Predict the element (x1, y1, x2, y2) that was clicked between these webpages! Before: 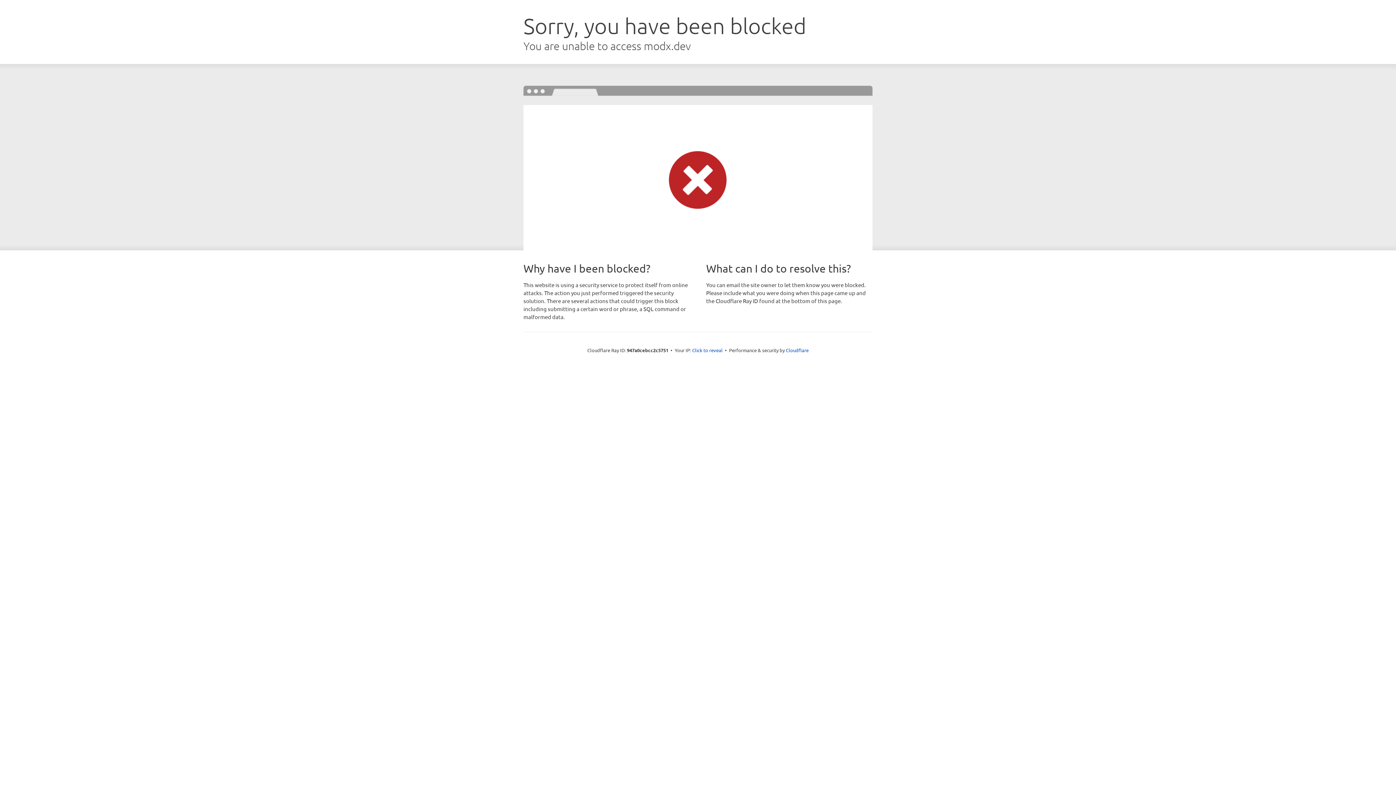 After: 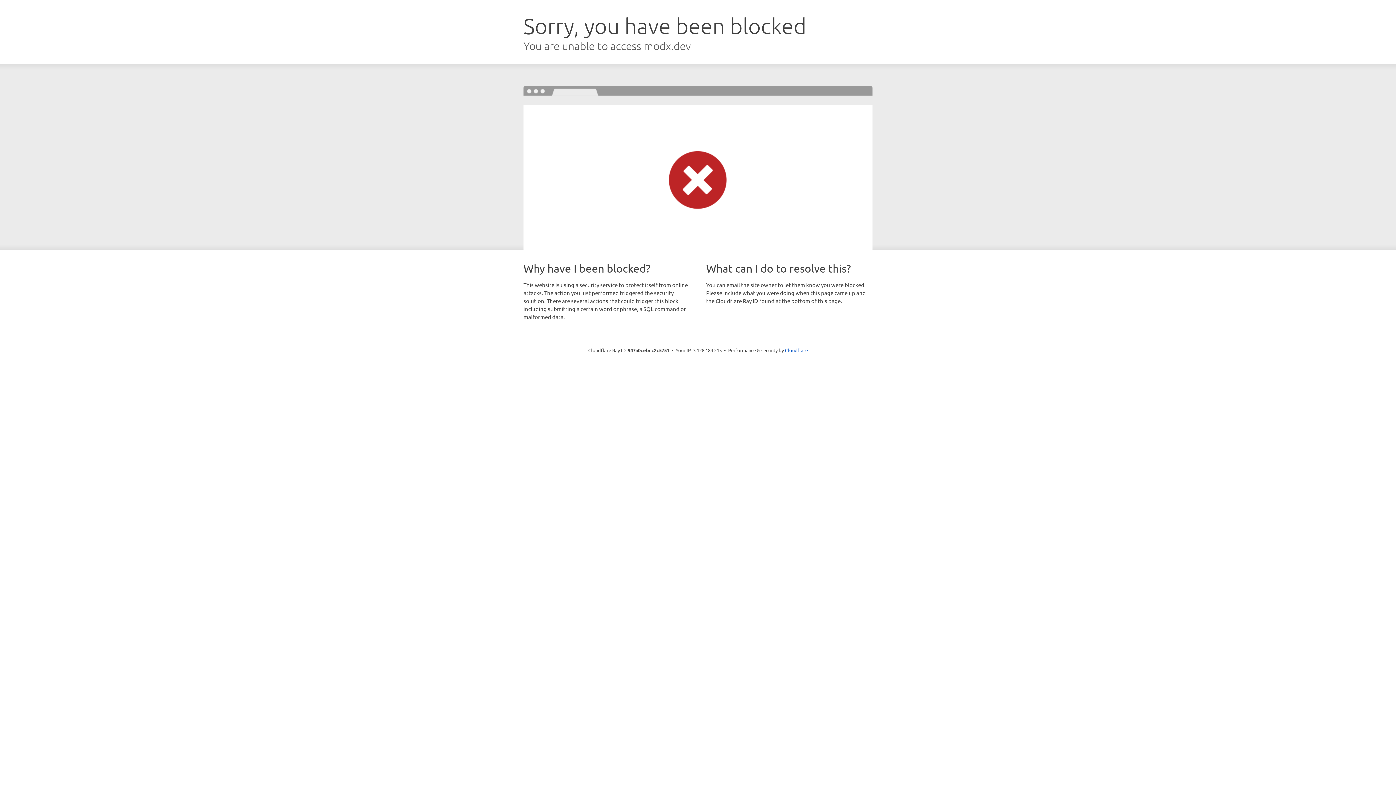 Action: label: Click to reveal bbox: (692, 346, 722, 353)